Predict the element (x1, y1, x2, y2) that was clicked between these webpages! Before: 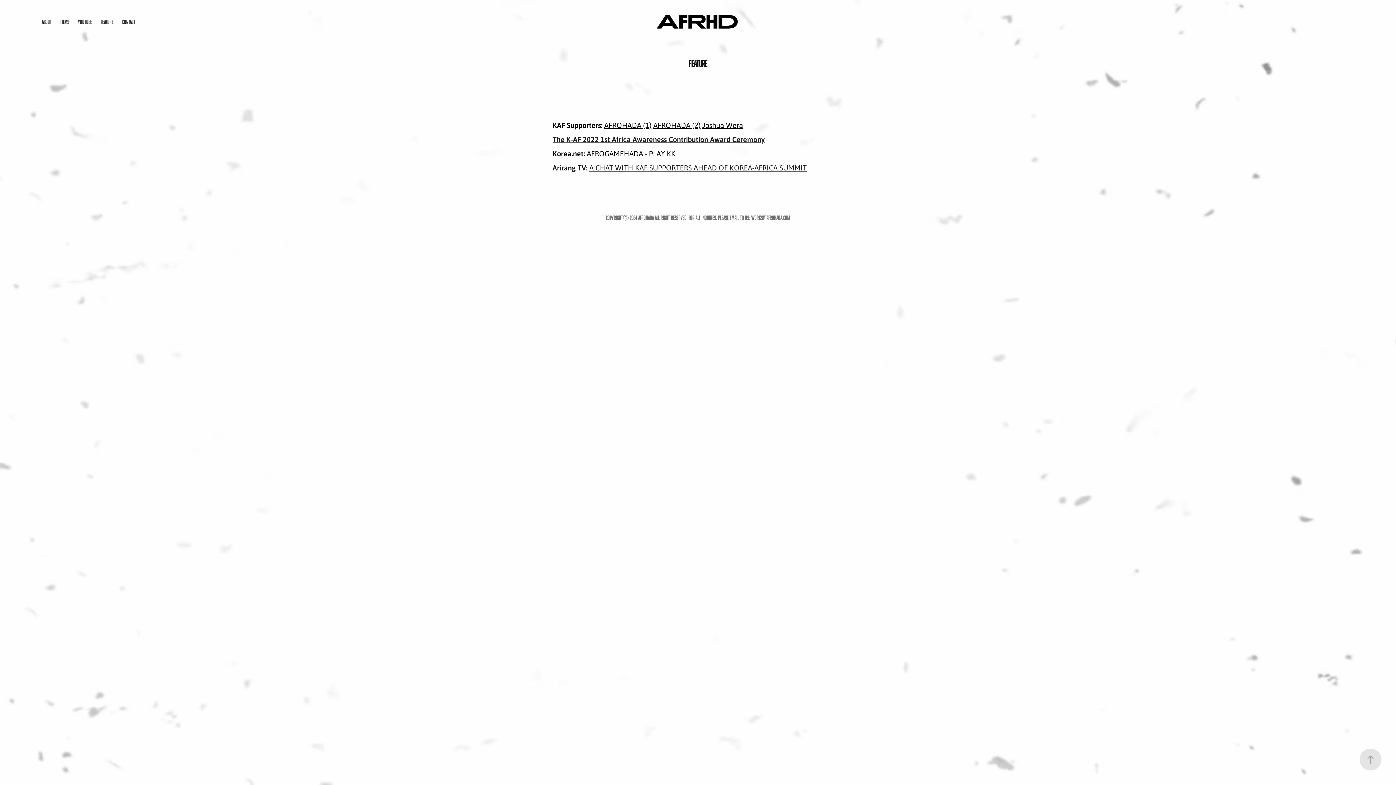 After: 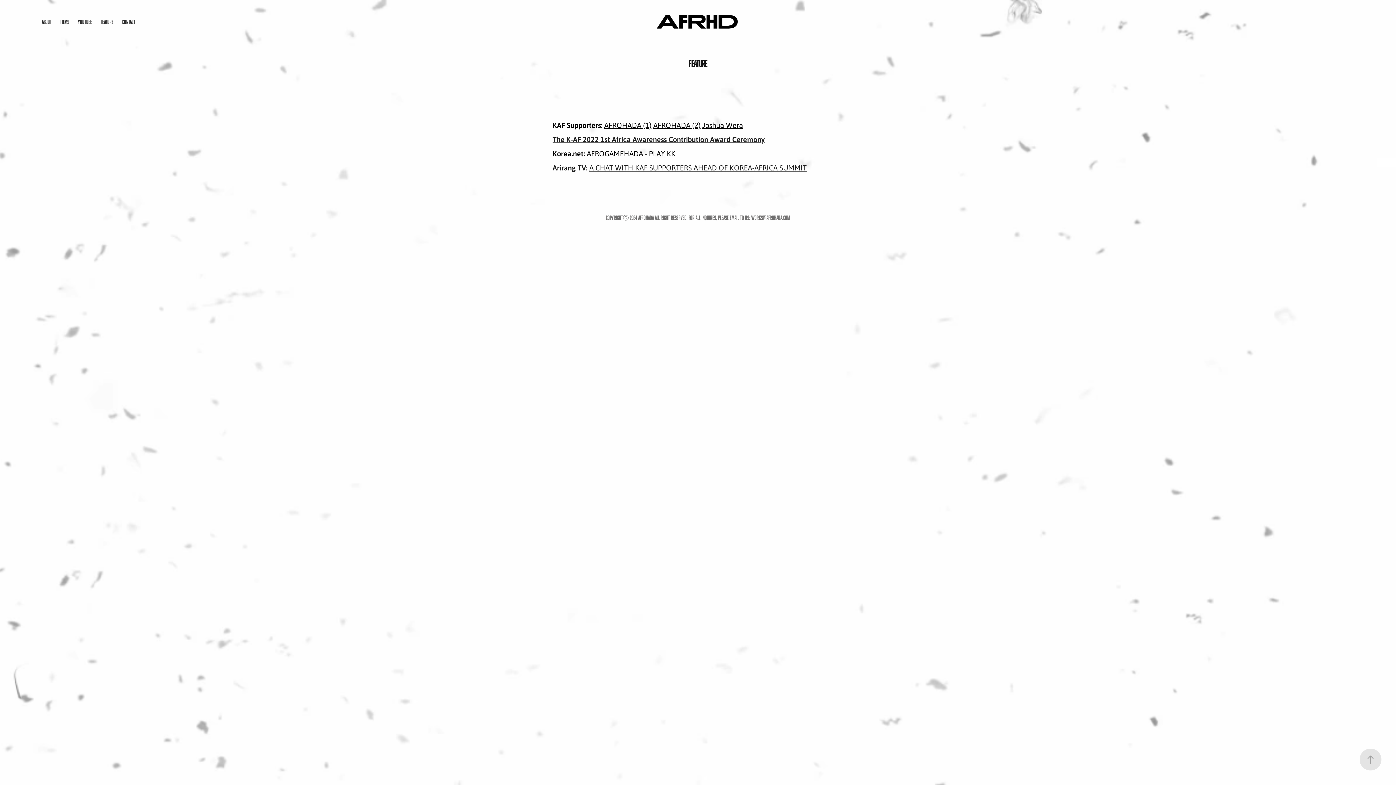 Action: bbox: (586, 148, 677, 158) label: AFROGAMEHADA - PLAY KK 